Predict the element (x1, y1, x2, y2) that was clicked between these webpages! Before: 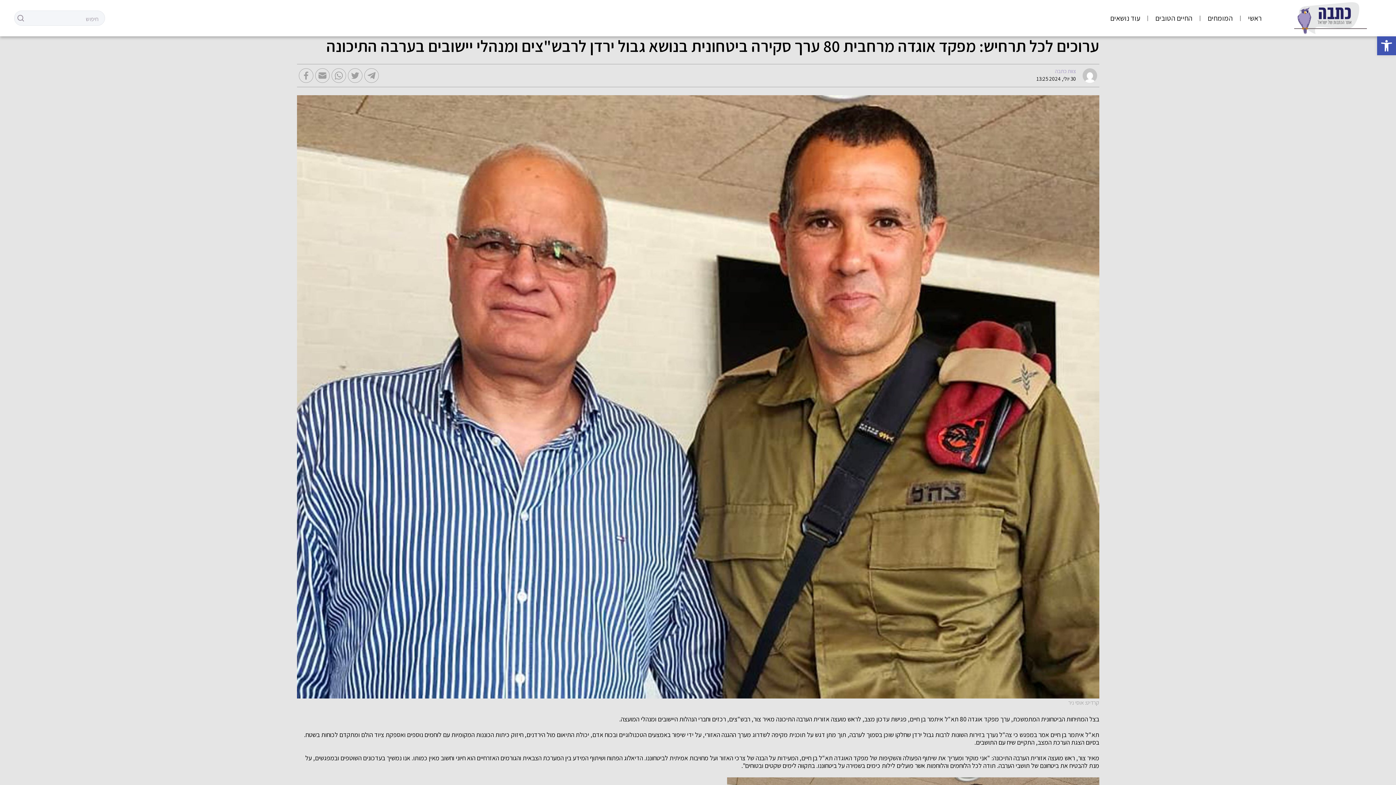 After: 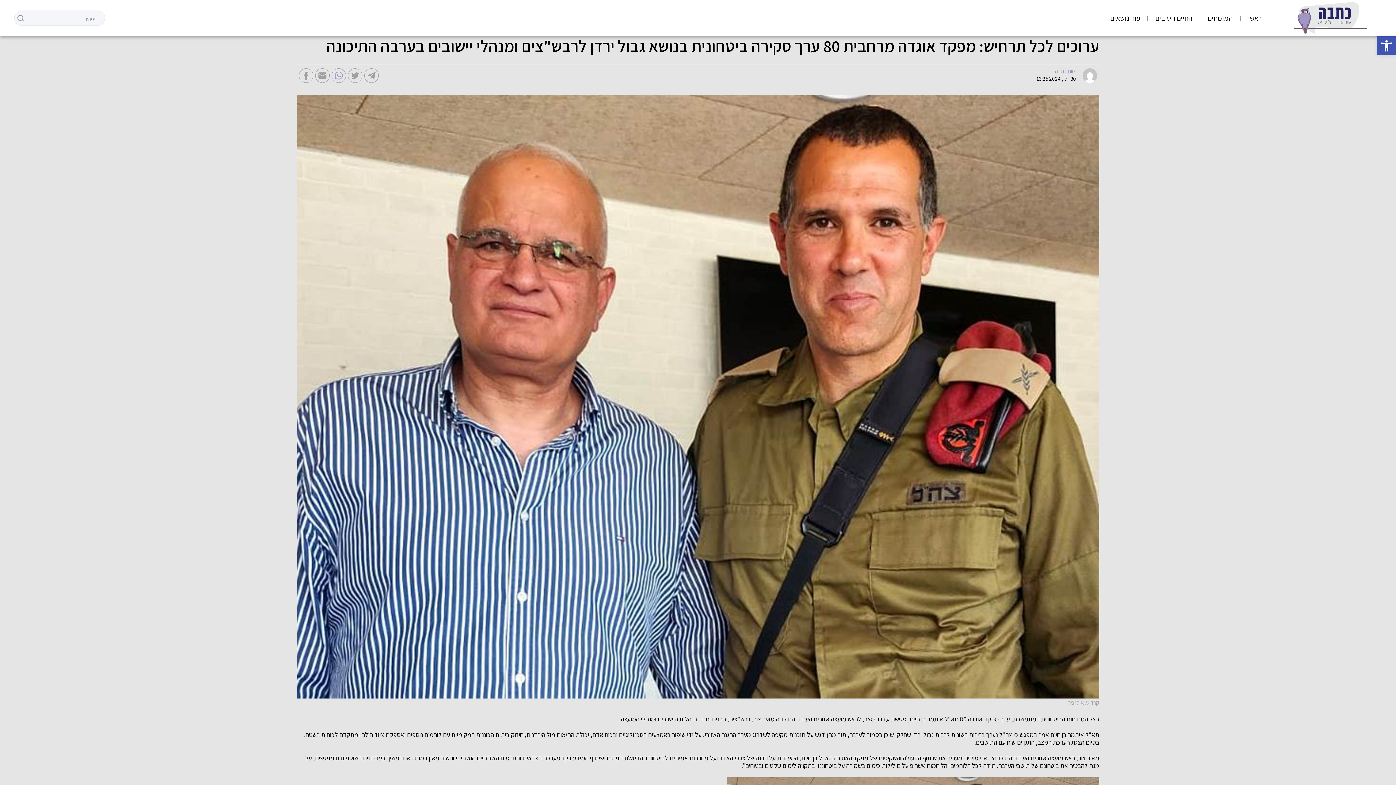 Action: bbox: (331, 68, 346, 82)